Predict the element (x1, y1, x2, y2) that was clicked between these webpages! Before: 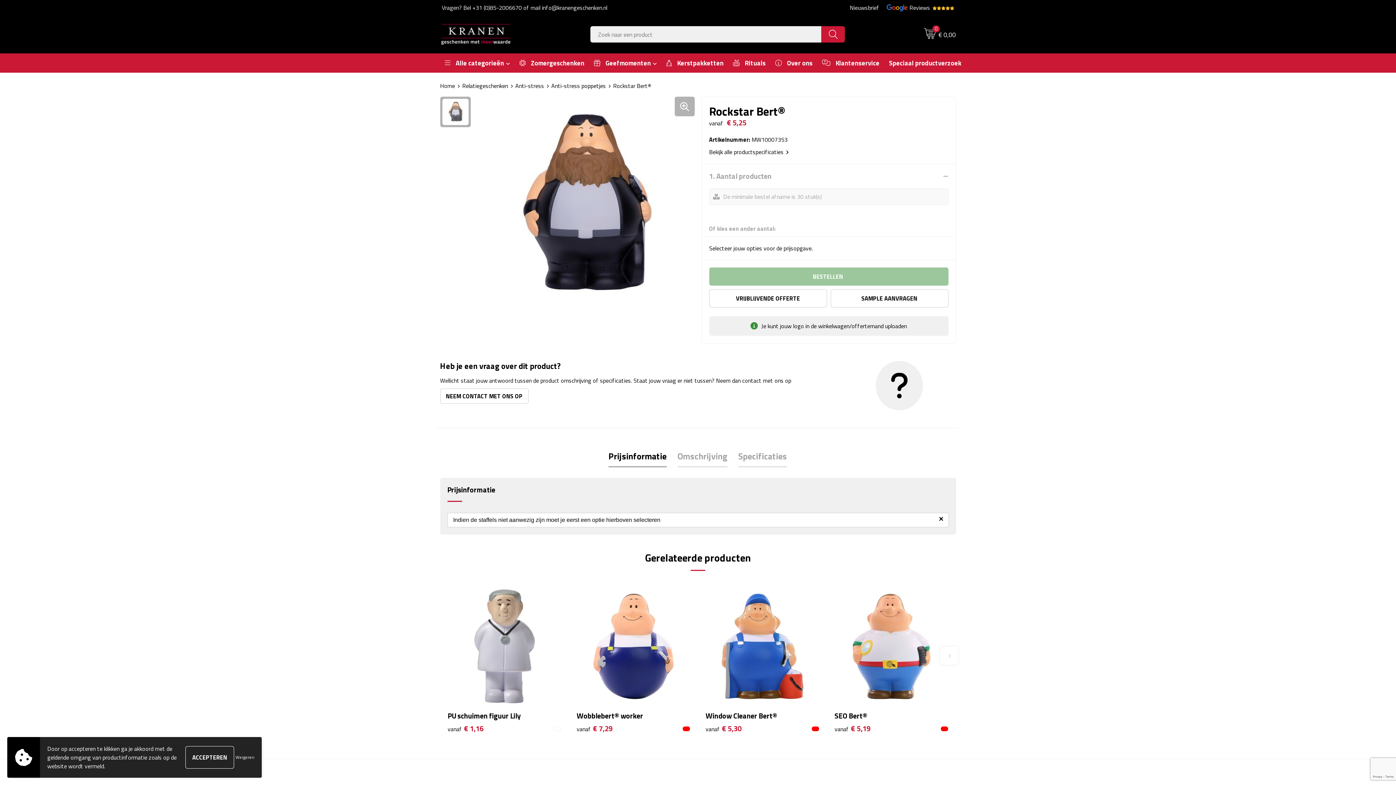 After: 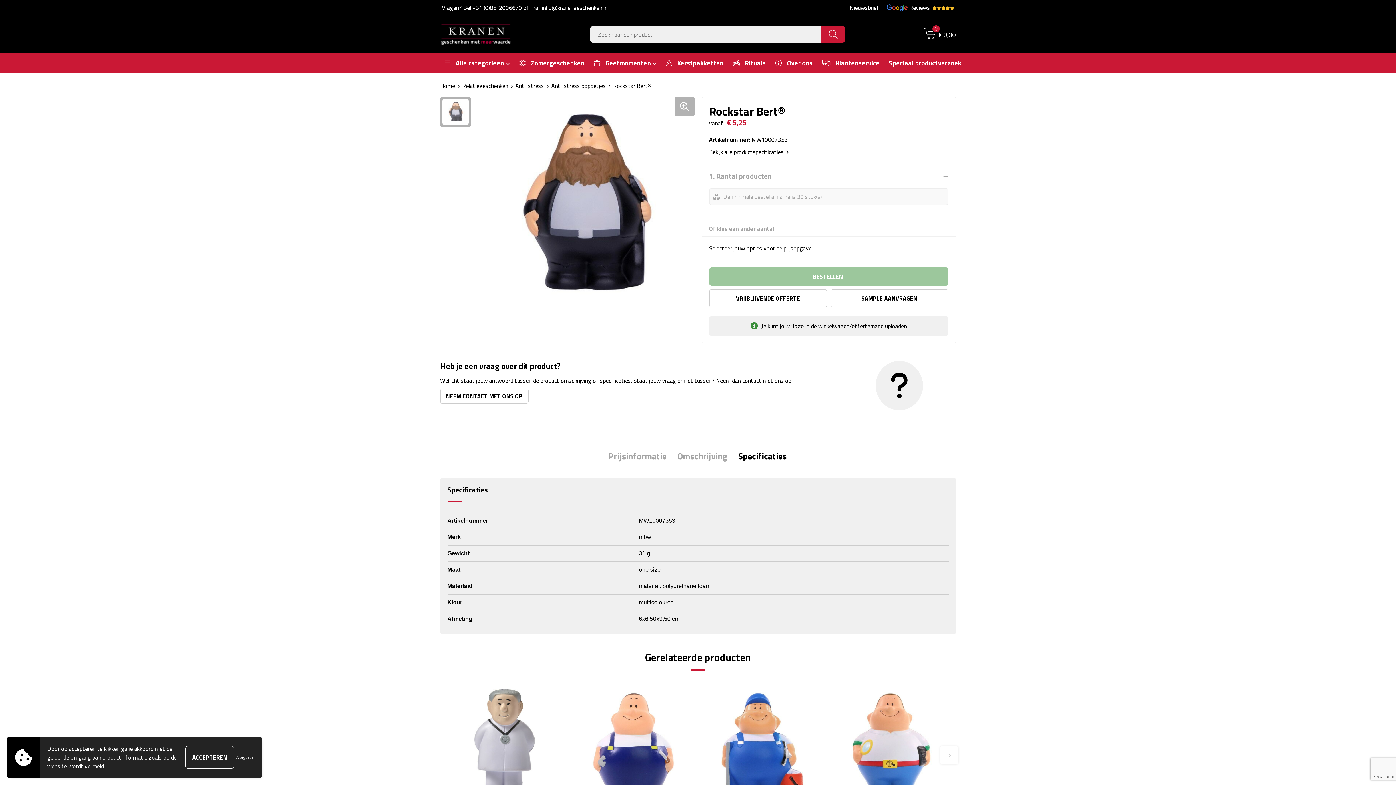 Action: bbox: (738, 445, 787, 467) label: Specificaties